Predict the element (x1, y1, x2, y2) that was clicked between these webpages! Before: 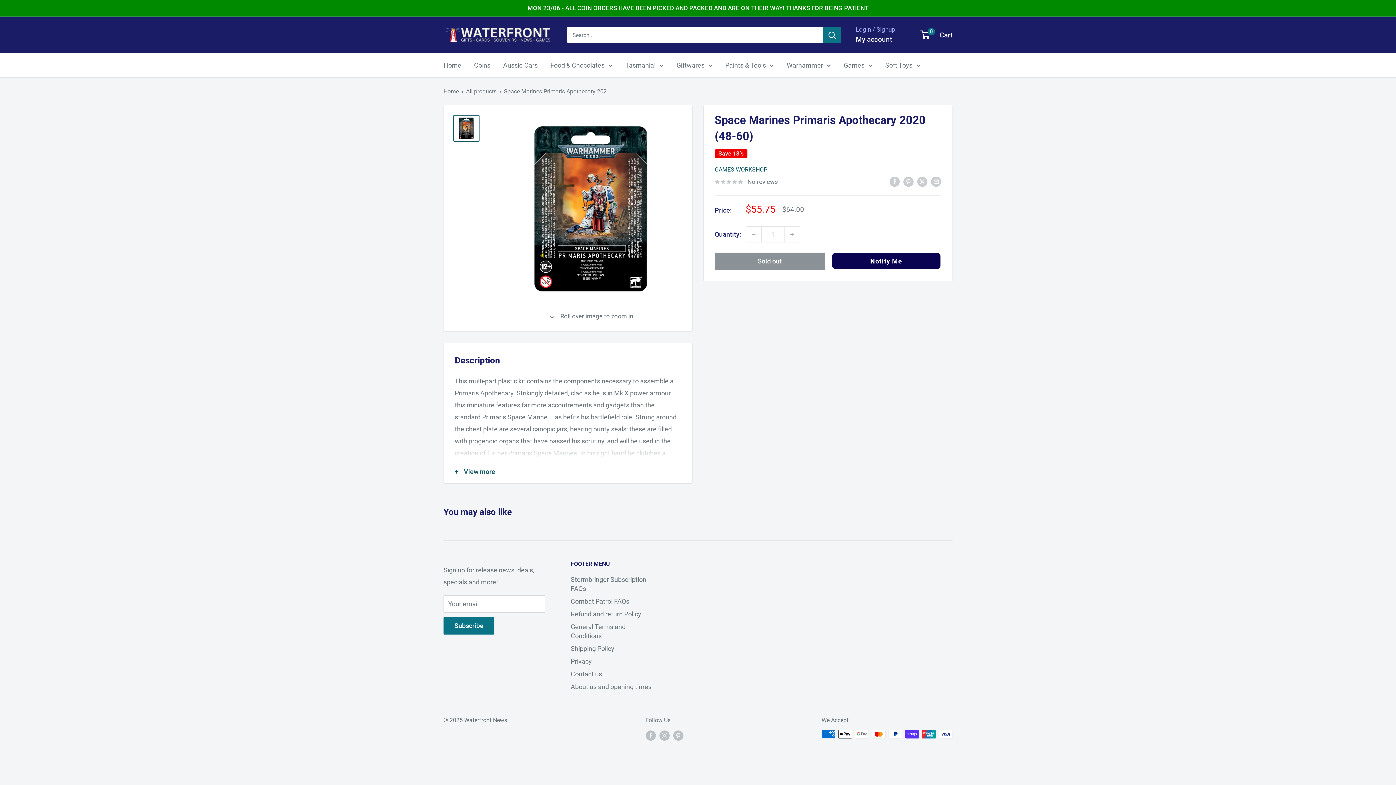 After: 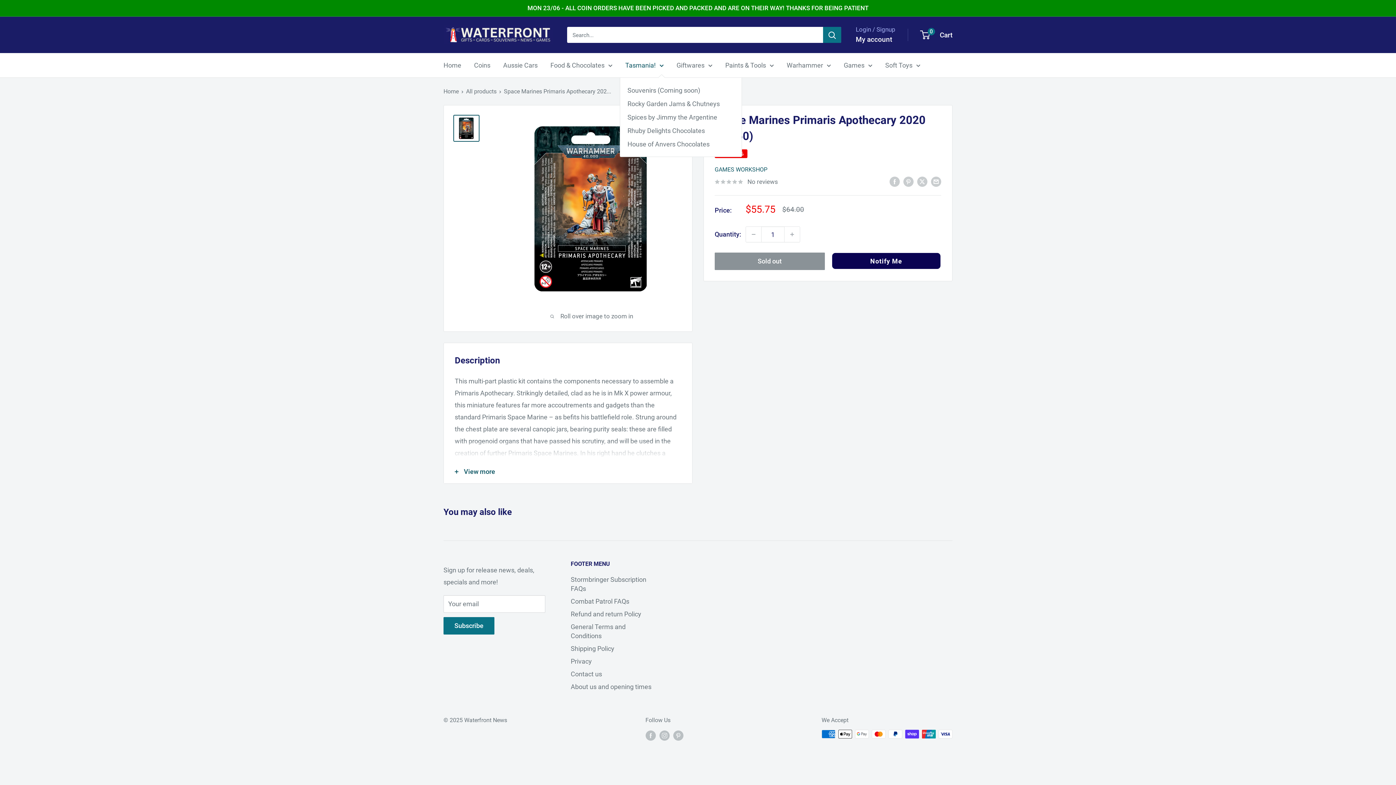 Action: bbox: (625, 59, 664, 71) label: Tasmania!